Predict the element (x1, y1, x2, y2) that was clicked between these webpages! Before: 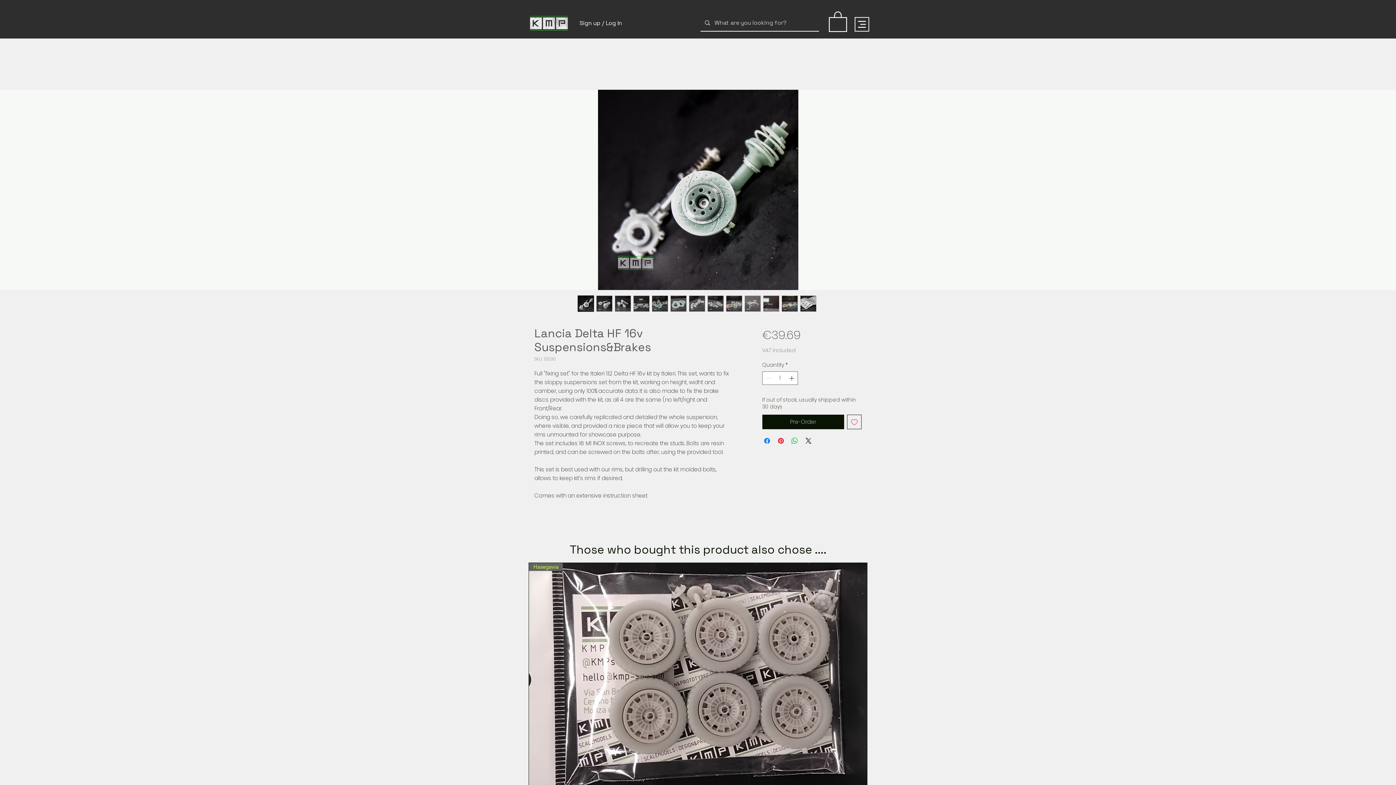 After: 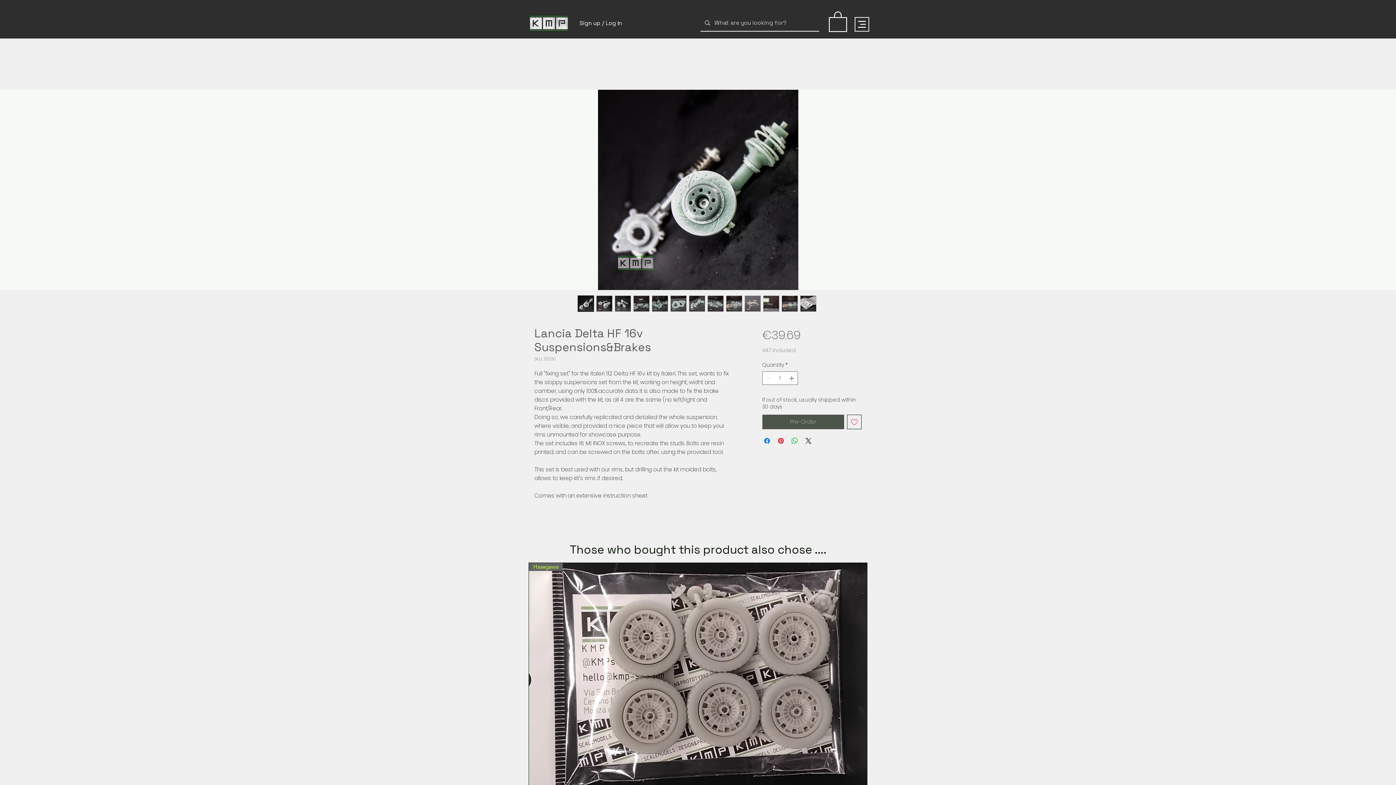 Action: bbox: (762, 414, 844, 429) label: Pre-Order